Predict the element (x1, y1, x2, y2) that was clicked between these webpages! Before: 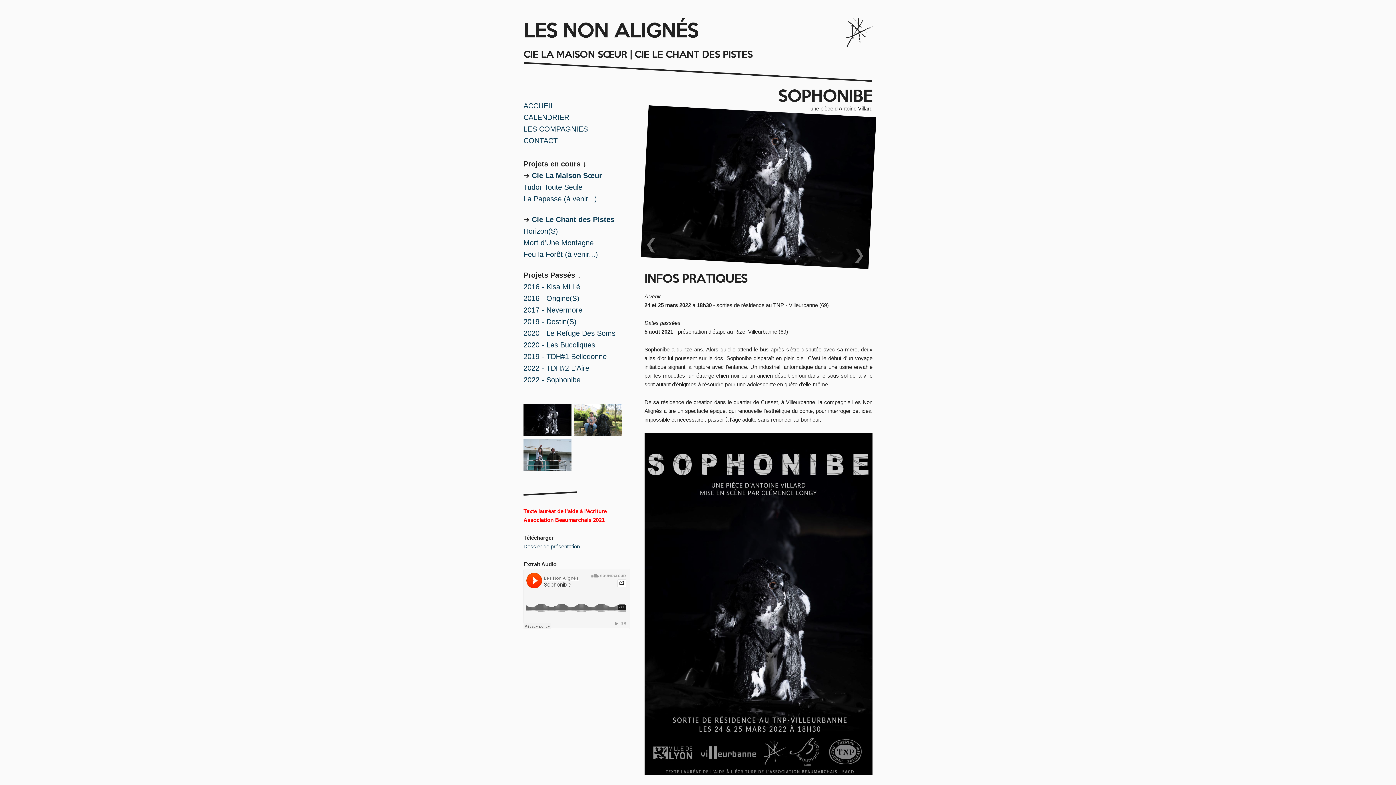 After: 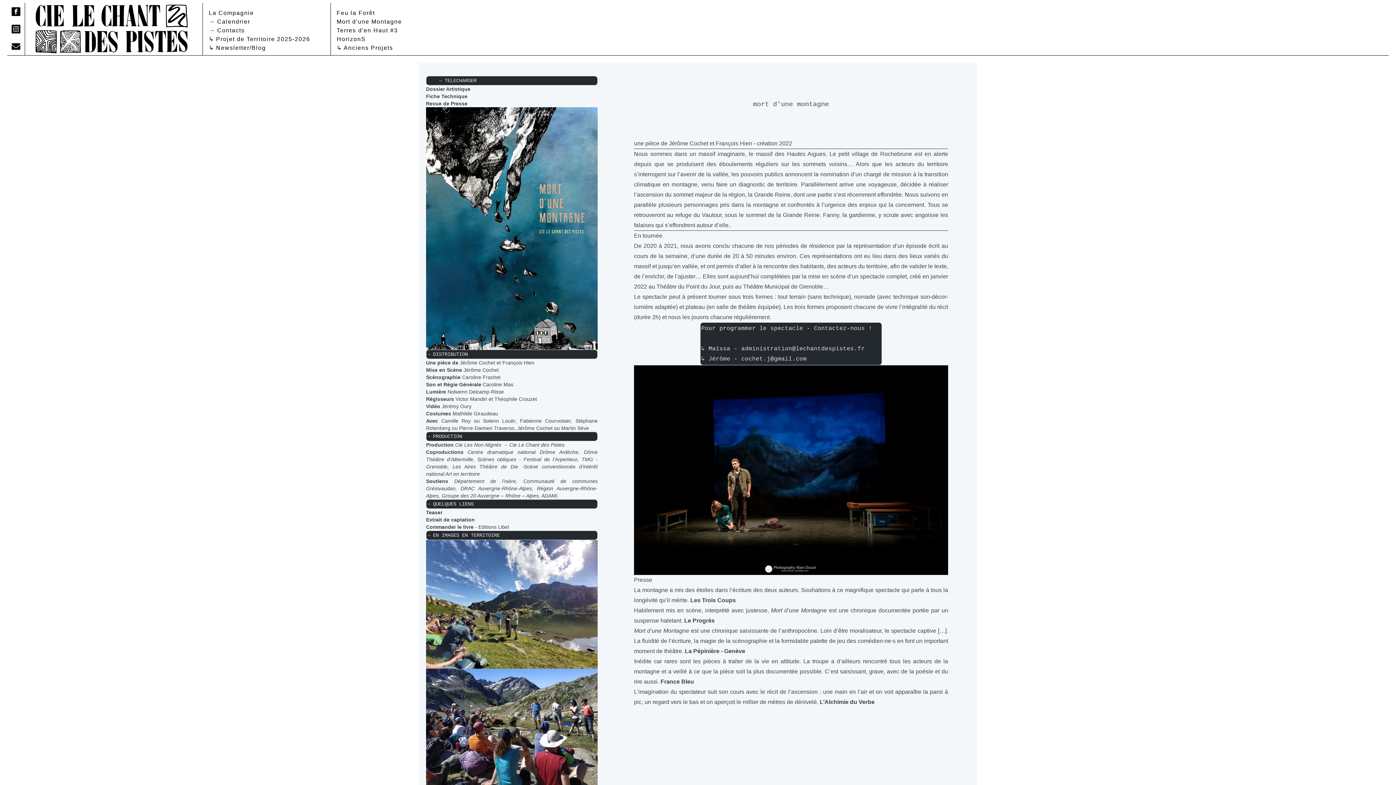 Action: label: Mort d'Une Montagne bbox: (523, 238, 593, 246)